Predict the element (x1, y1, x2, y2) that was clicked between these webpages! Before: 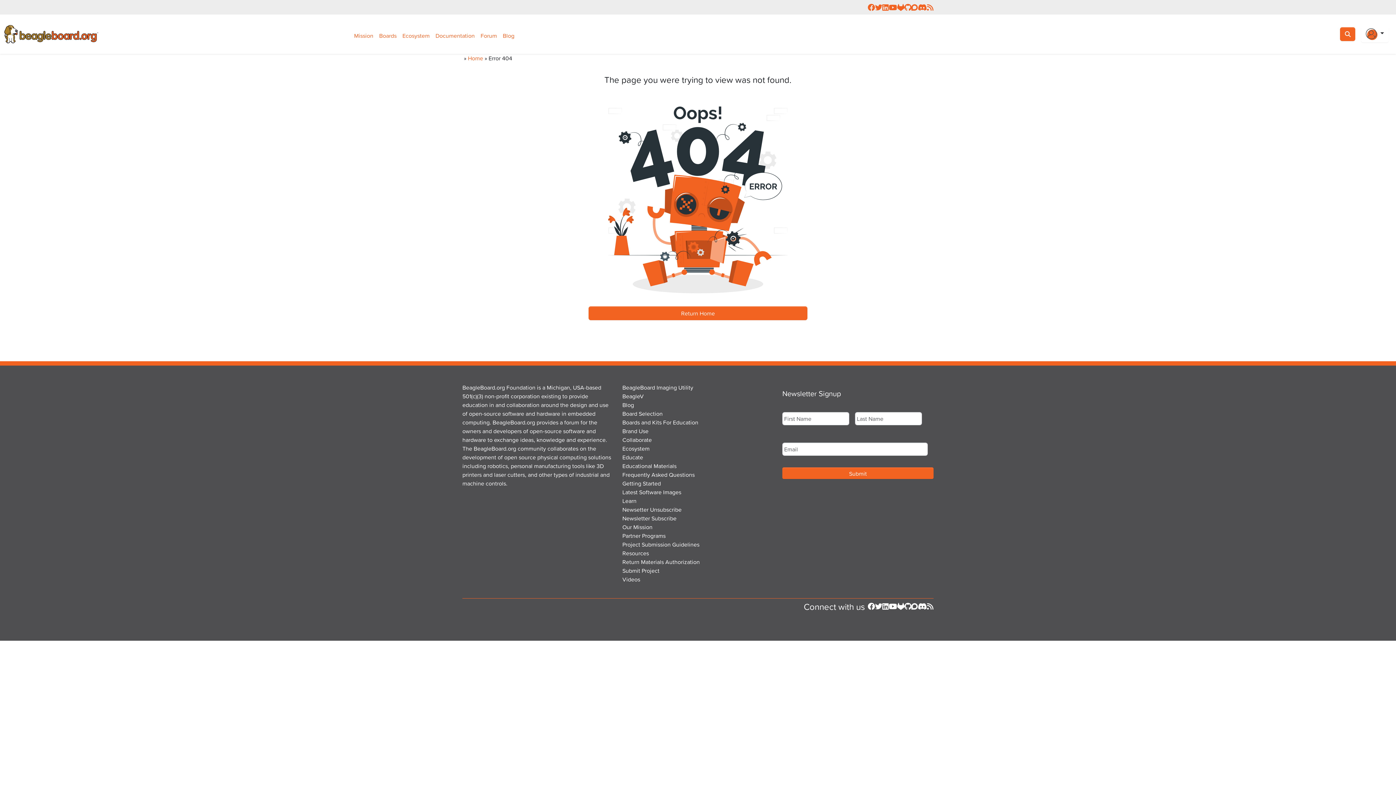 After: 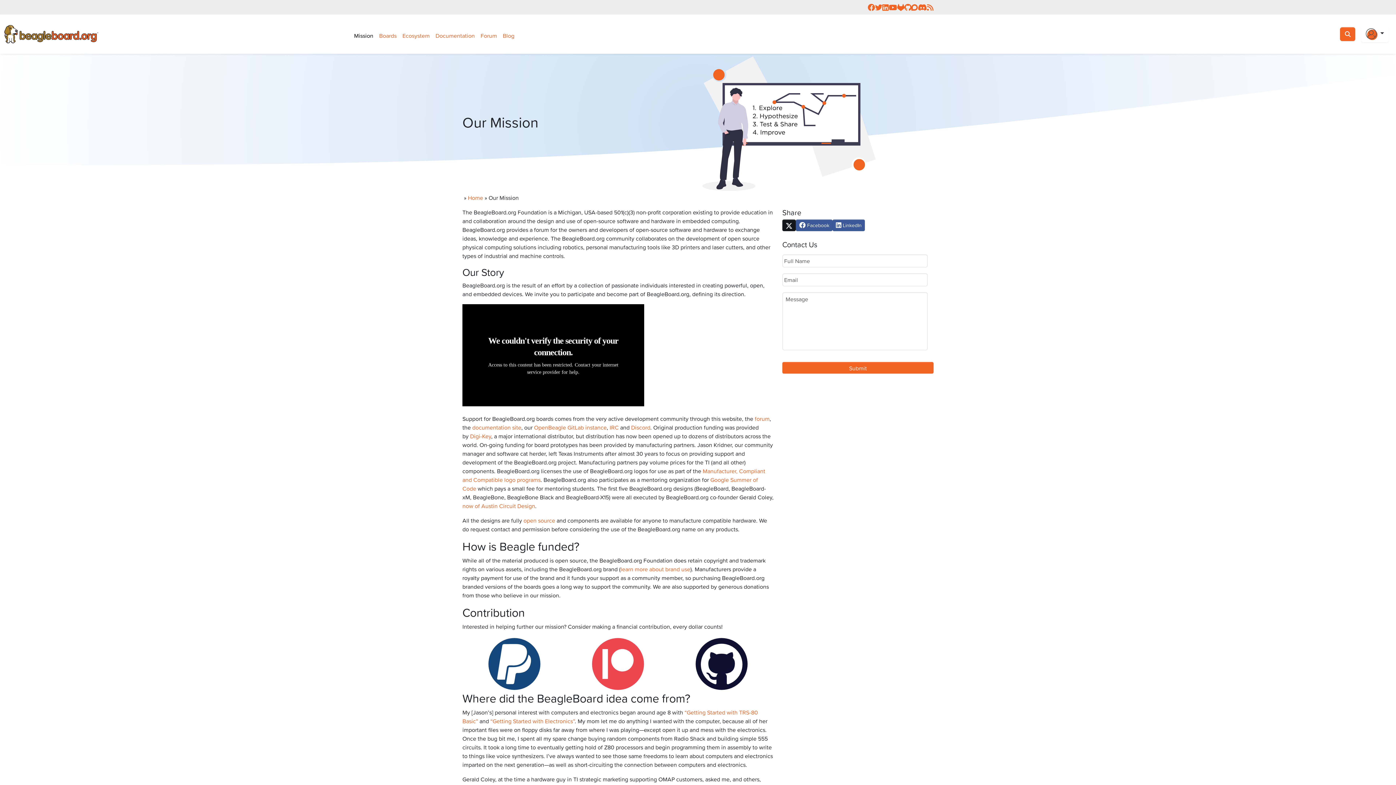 Action: bbox: (351, 28, 376, 42) label: Mission